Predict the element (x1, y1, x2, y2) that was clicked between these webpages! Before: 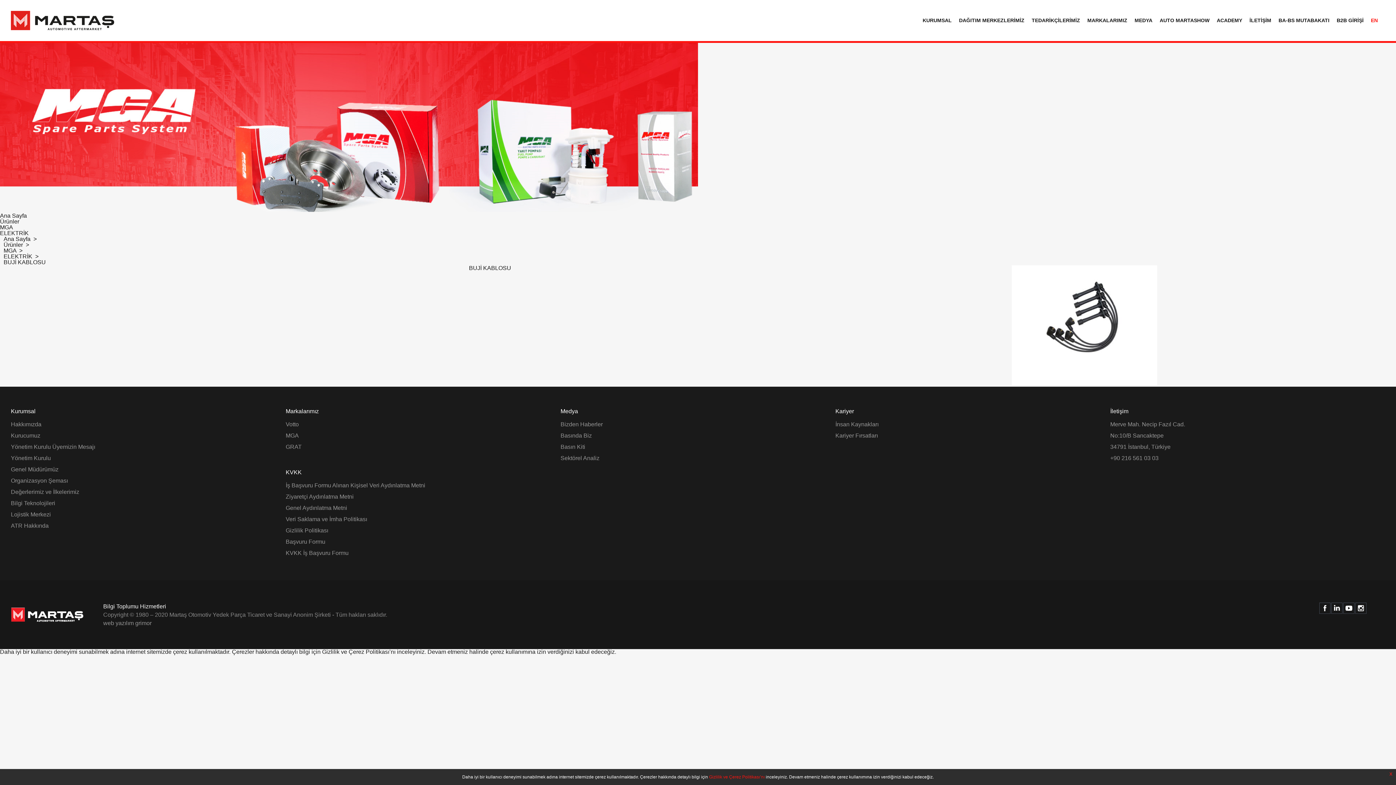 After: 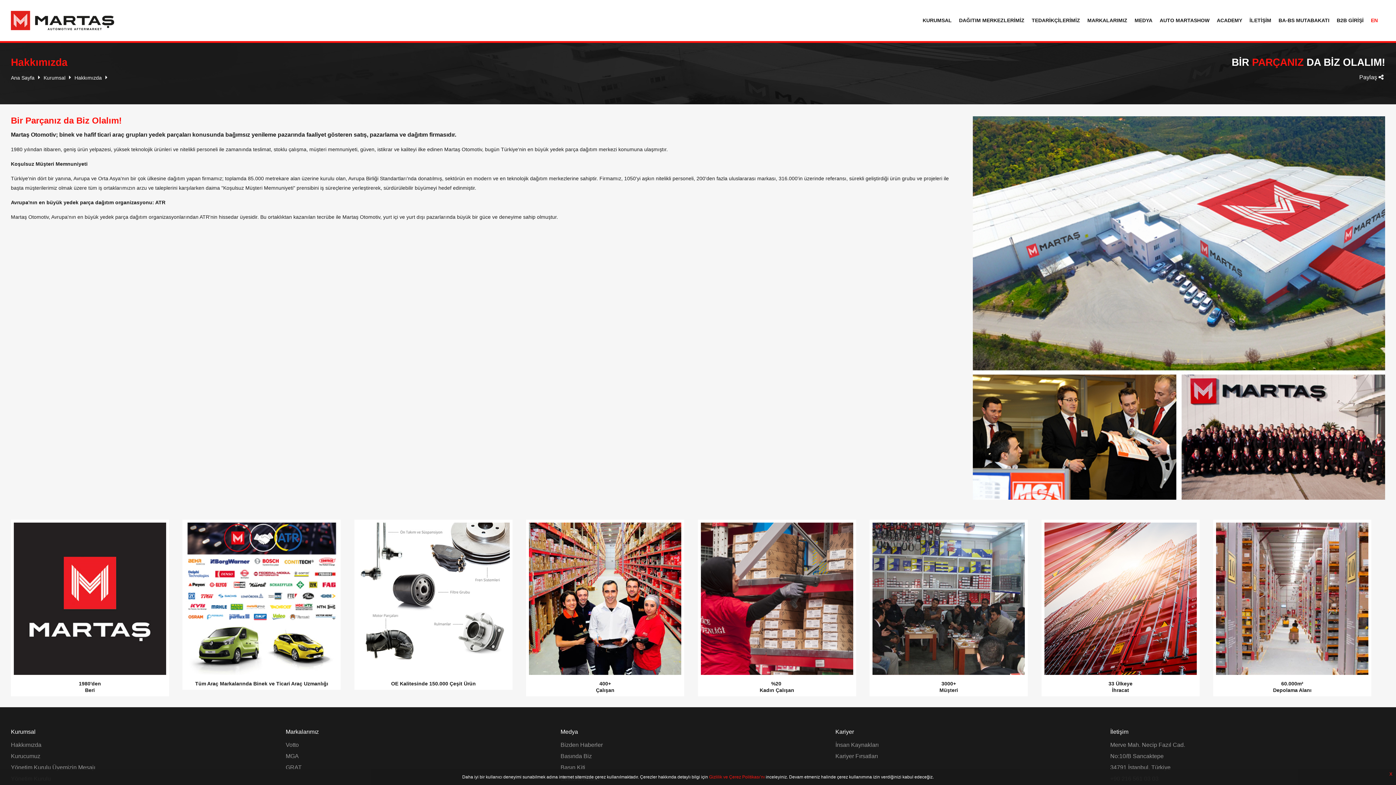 Action: bbox: (10, 419, 285, 430) label: Hakkımızda